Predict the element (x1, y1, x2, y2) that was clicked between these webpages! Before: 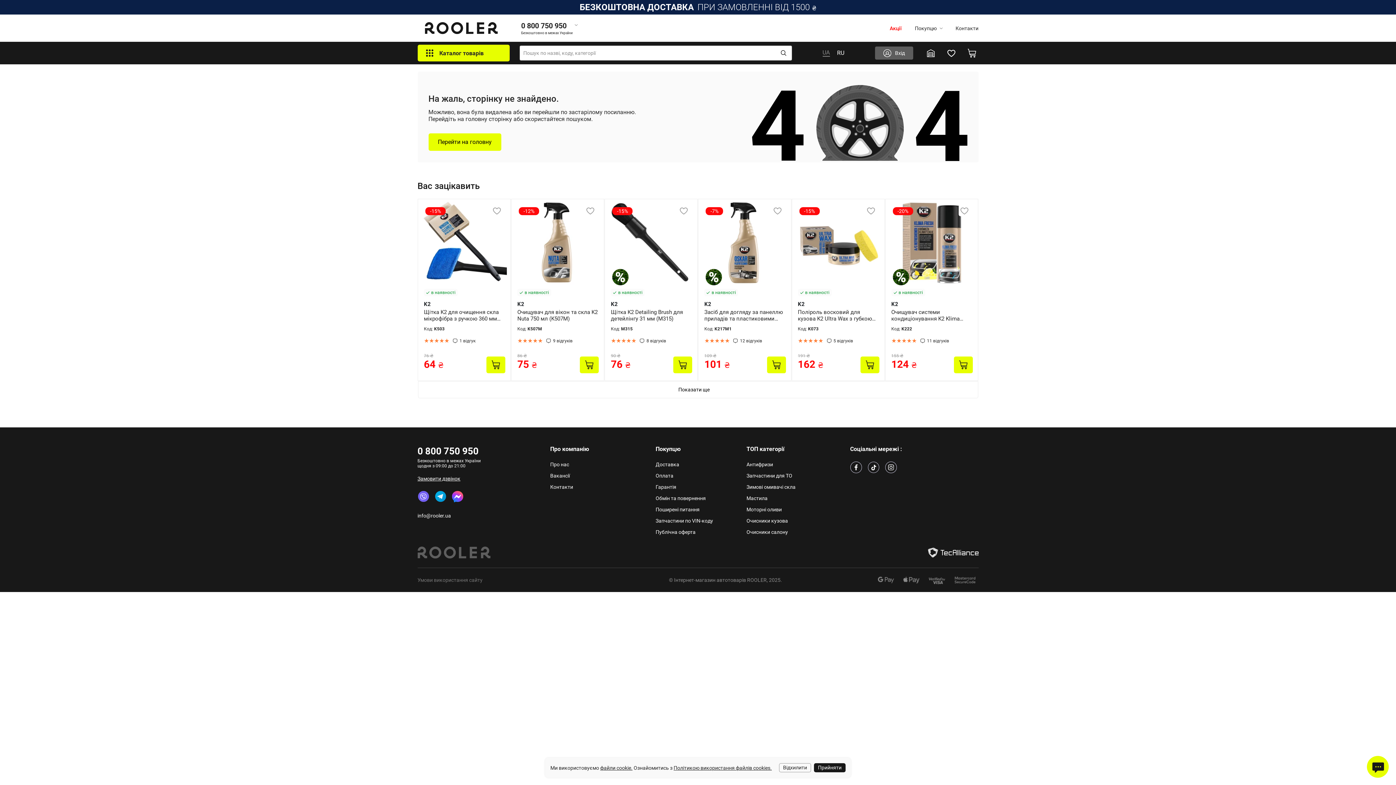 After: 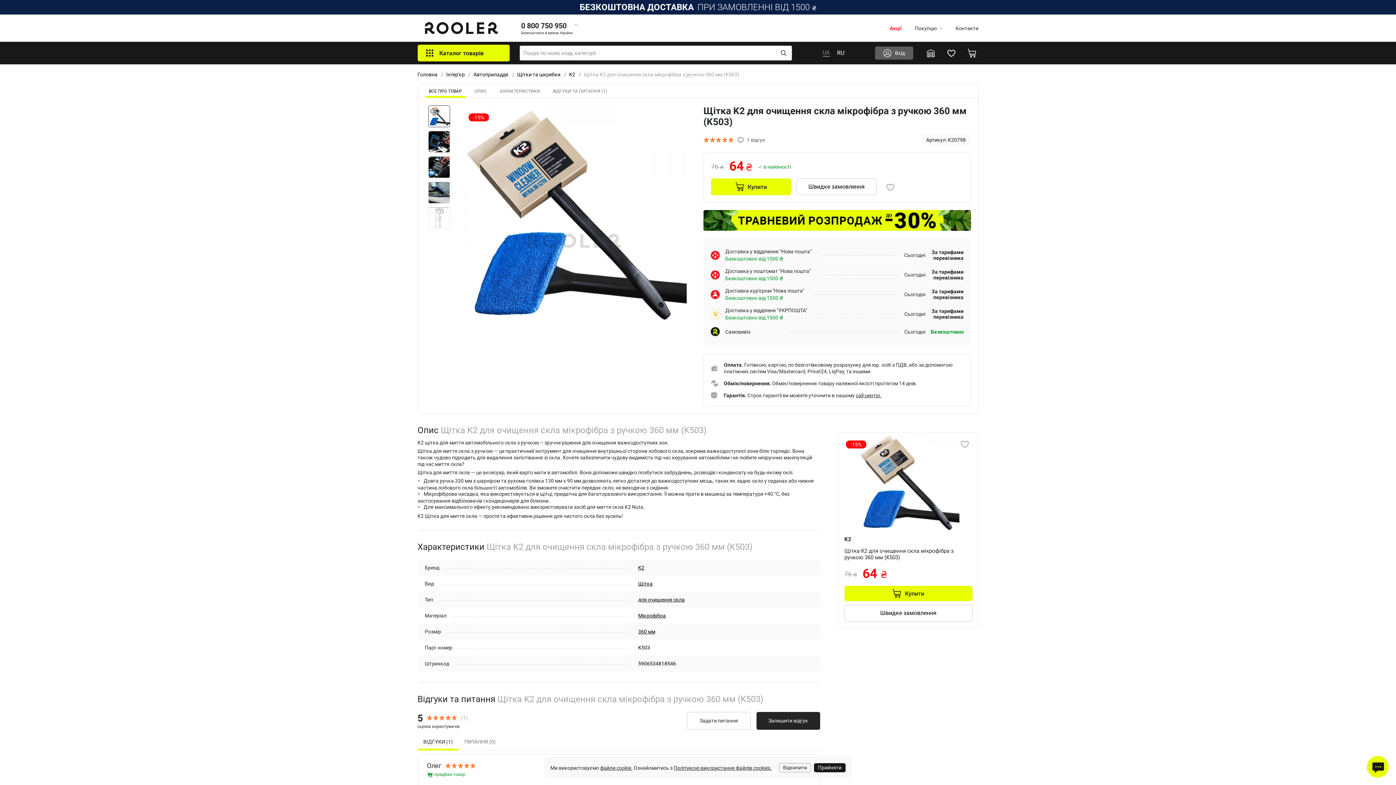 Action: label: Щітка K2 для очищення скла мікрофібра з ручкою 360 мм (K503) bbox: (424, 309, 504, 321)